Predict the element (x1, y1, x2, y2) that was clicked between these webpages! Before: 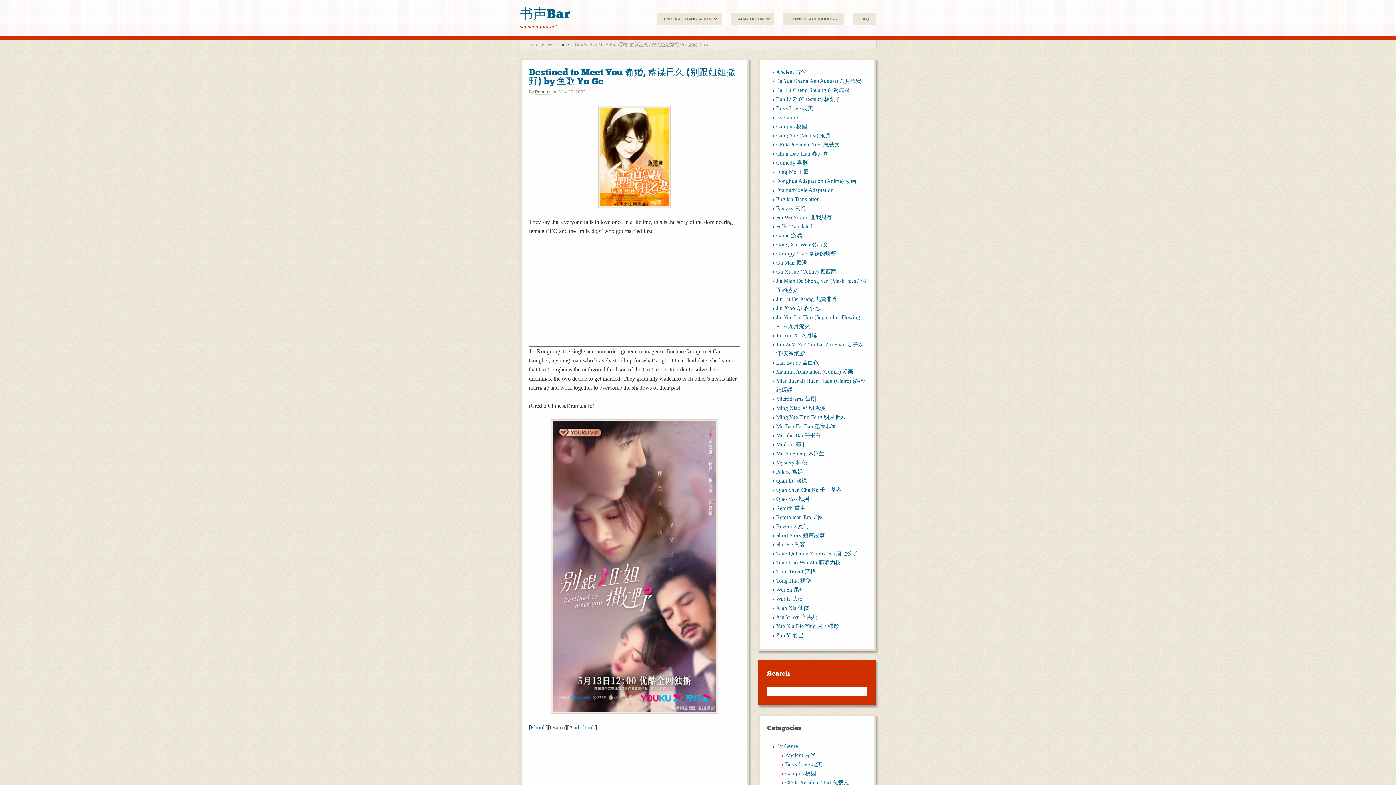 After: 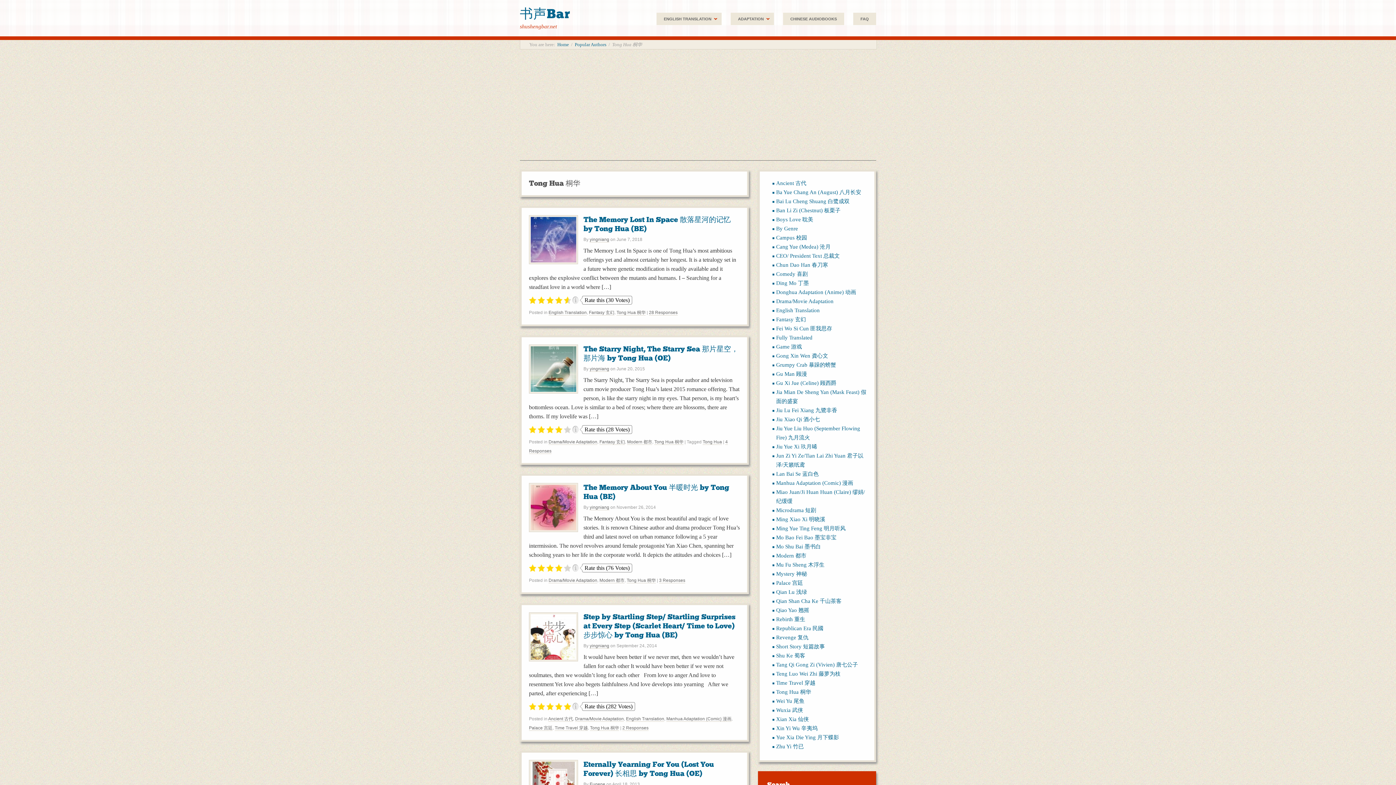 Action: label: Tong Hua 桐华 bbox: (776, 578, 811, 584)